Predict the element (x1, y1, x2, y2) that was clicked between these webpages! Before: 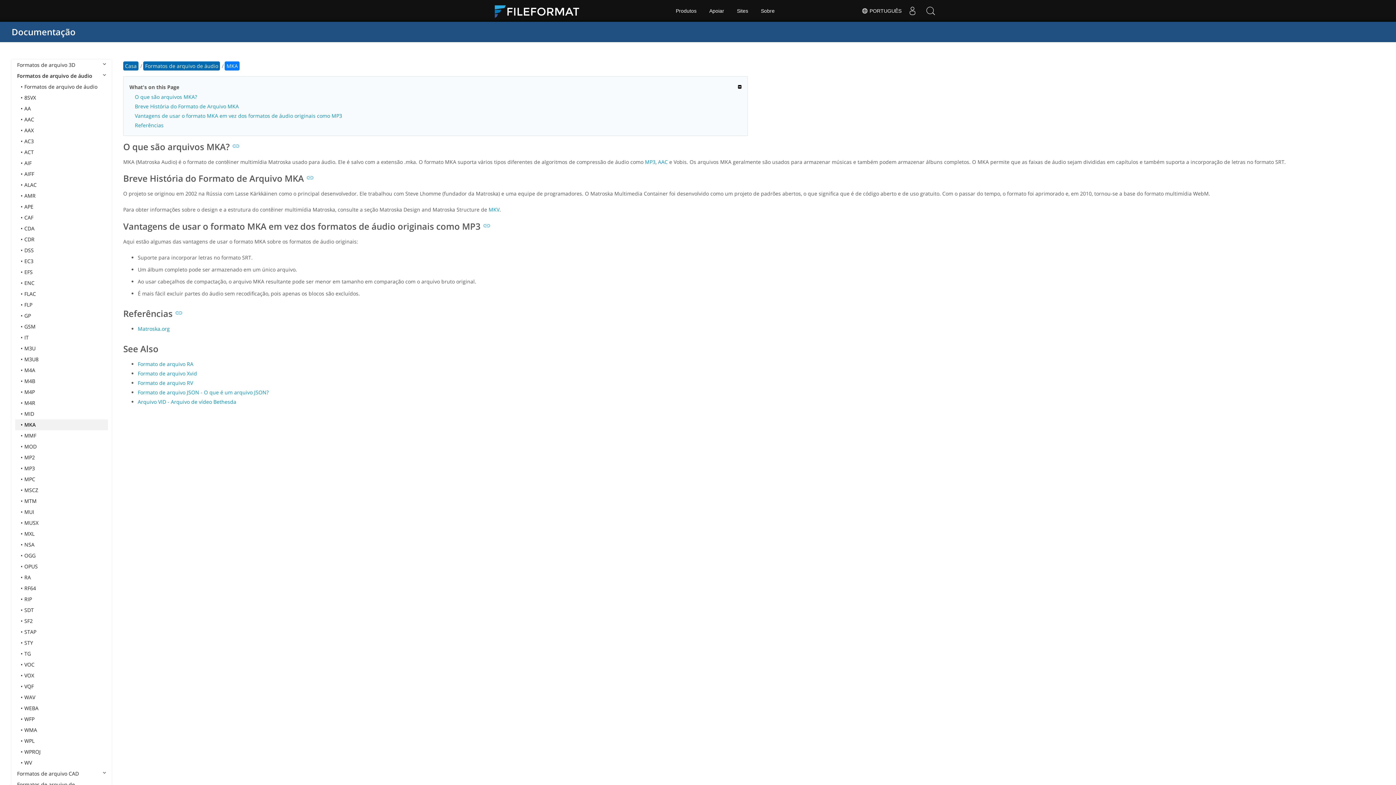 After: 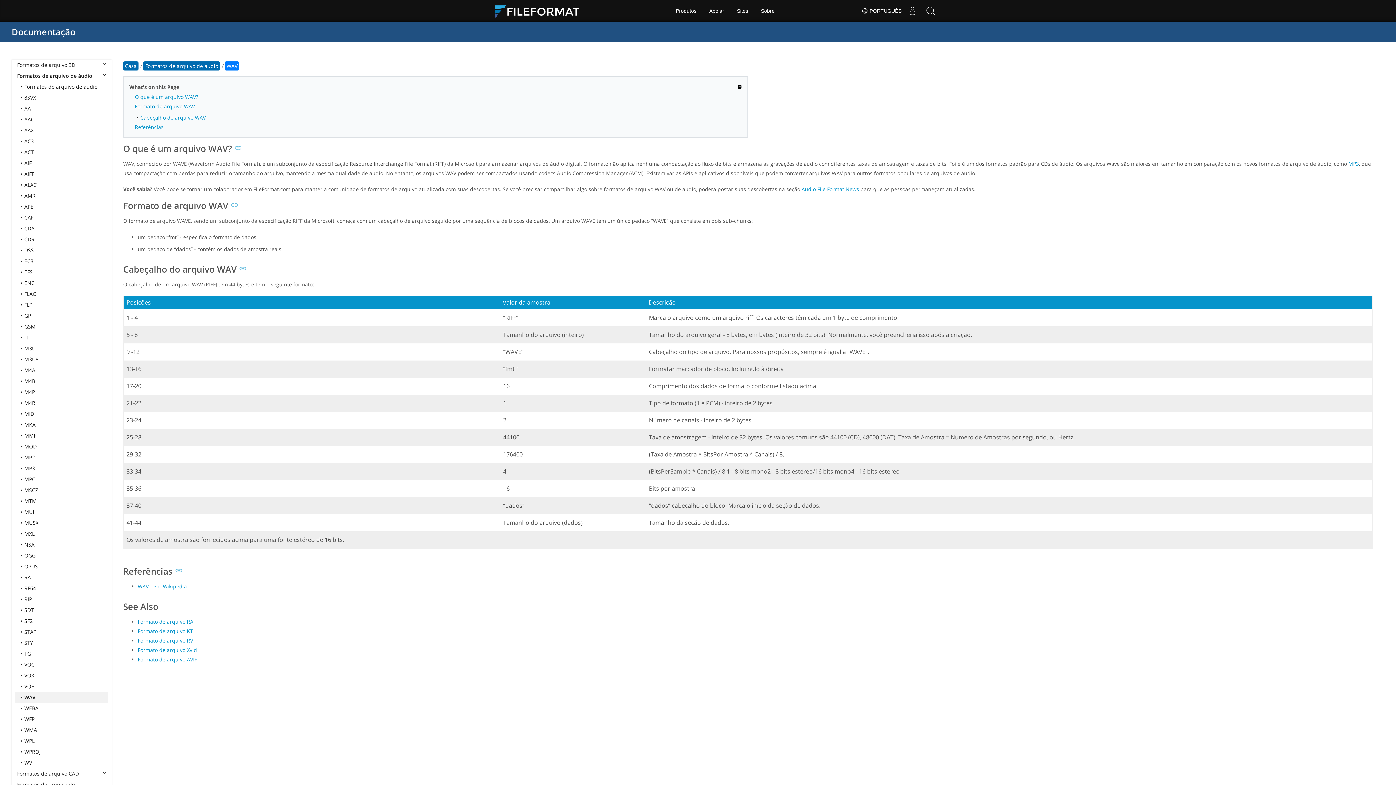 Action: label: WAV bbox: (15, 692, 108, 703)